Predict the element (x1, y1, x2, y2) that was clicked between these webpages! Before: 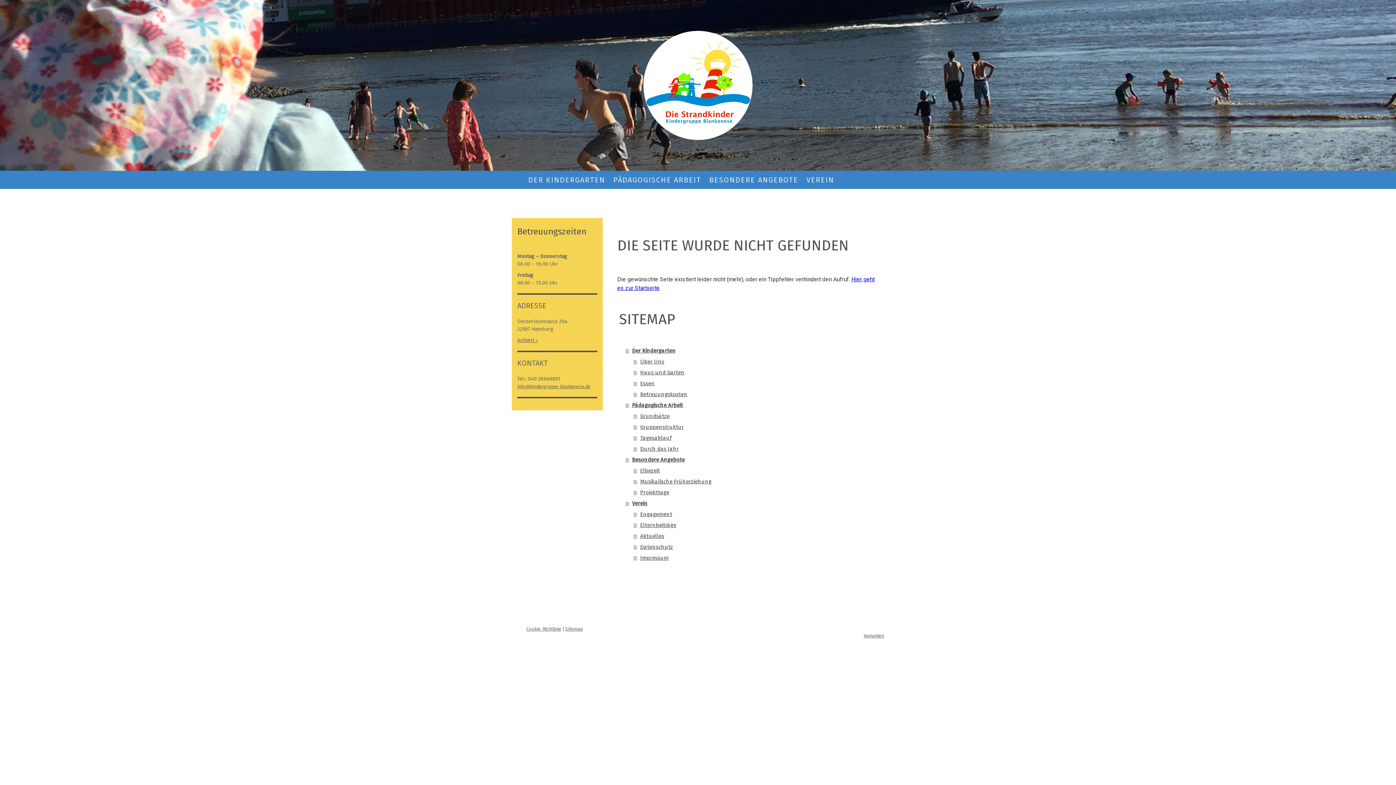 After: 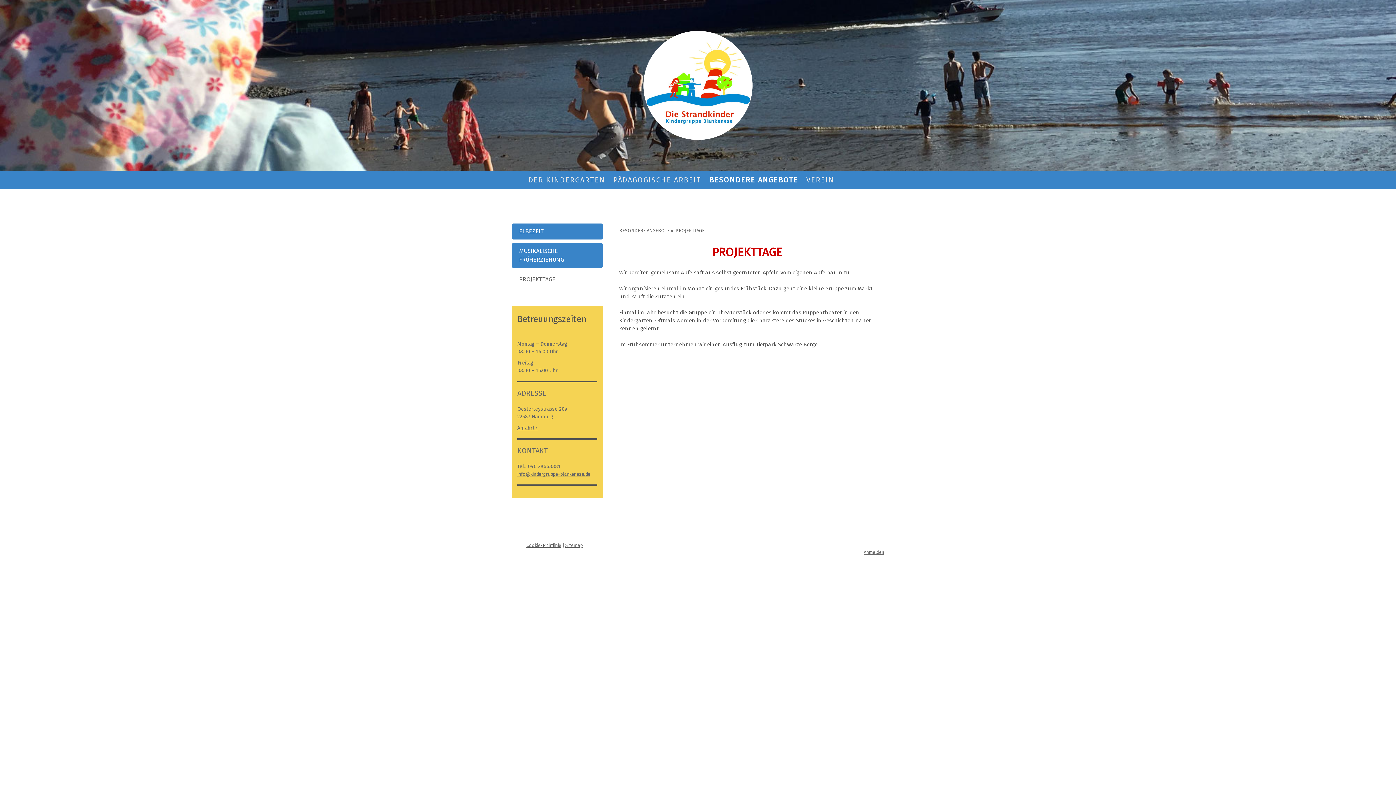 Action: bbox: (633, 487, 877, 498) label: Projekttage